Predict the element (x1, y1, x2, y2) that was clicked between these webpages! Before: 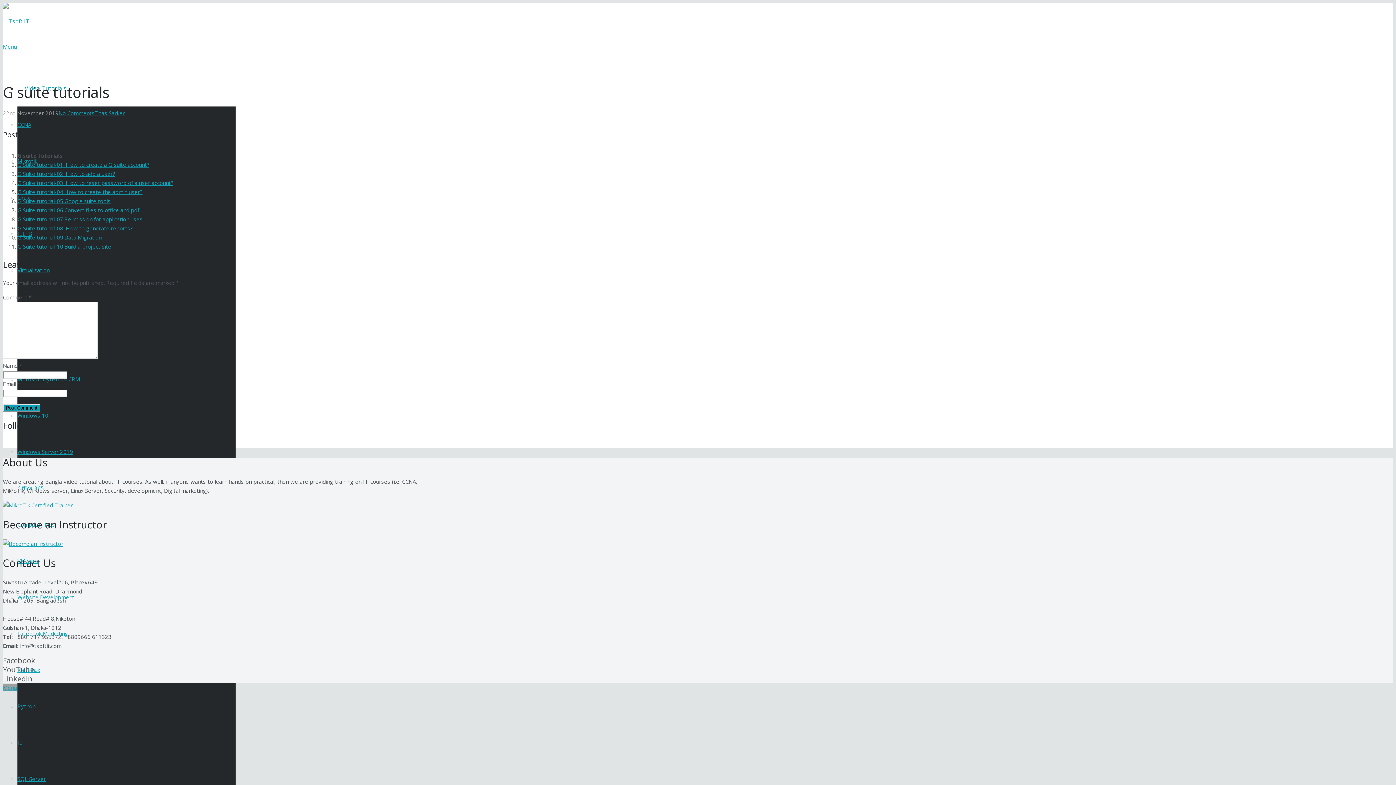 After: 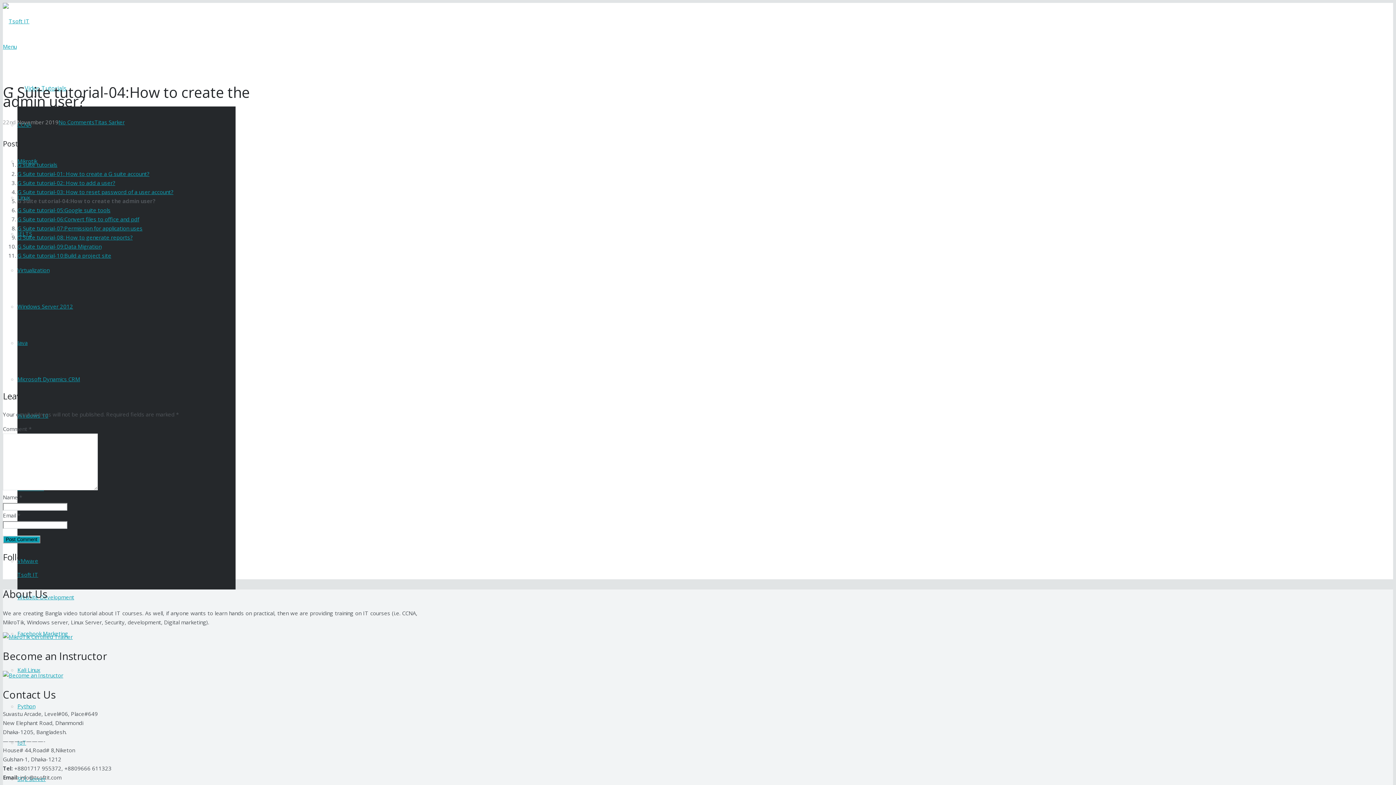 Action: label: G Suite tutorial-04:How to create the admin user? bbox: (17, 188, 142, 195)